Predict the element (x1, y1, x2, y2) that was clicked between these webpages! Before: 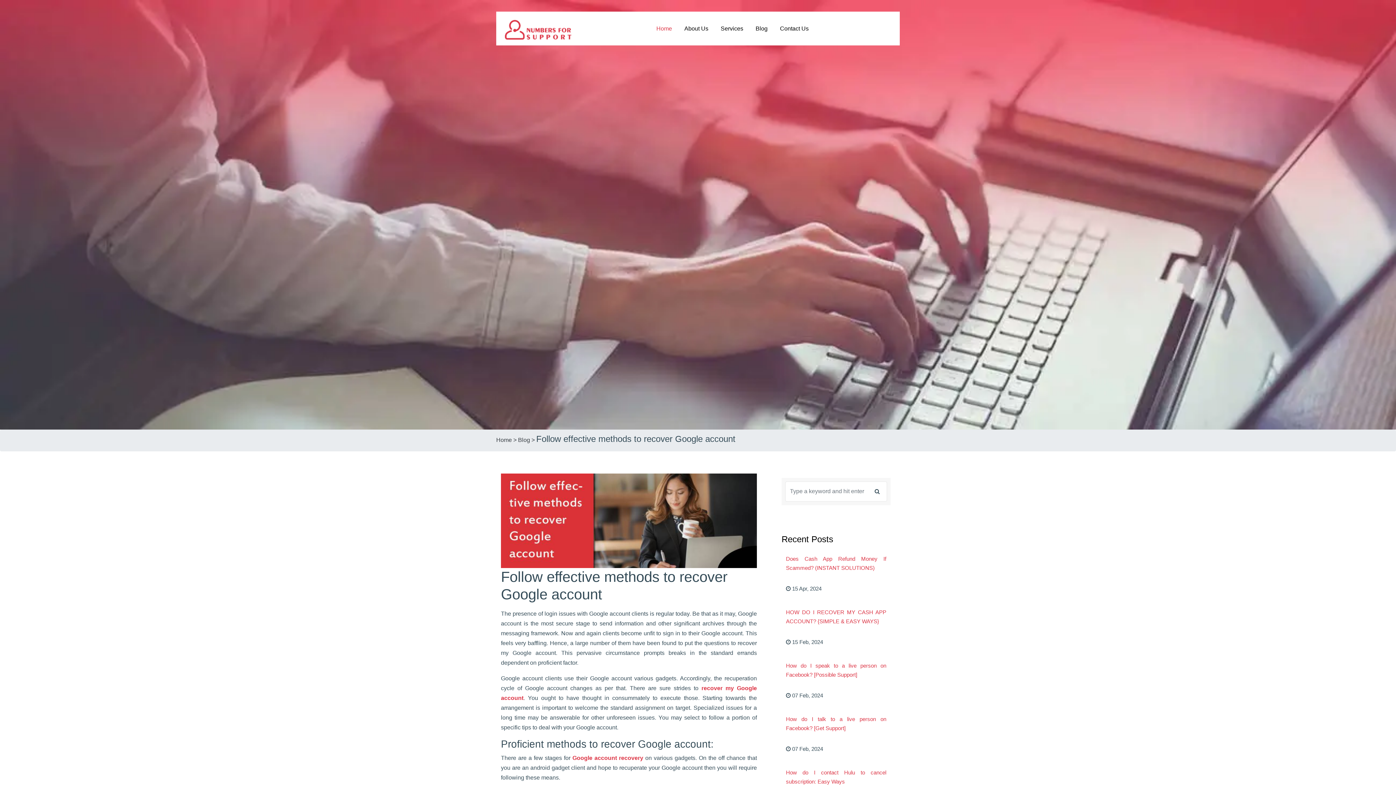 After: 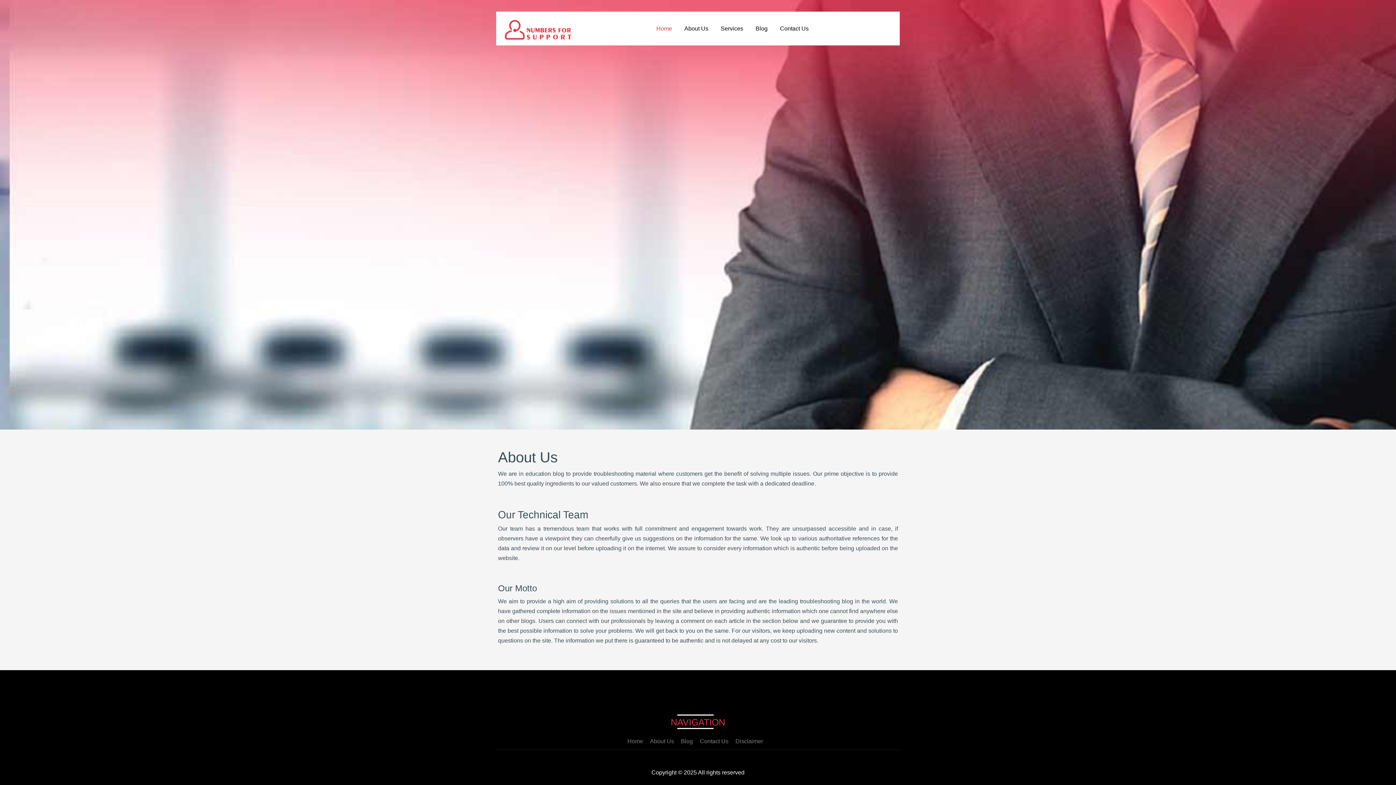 Action: bbox: (684, 16, 708, 40) label: About Us